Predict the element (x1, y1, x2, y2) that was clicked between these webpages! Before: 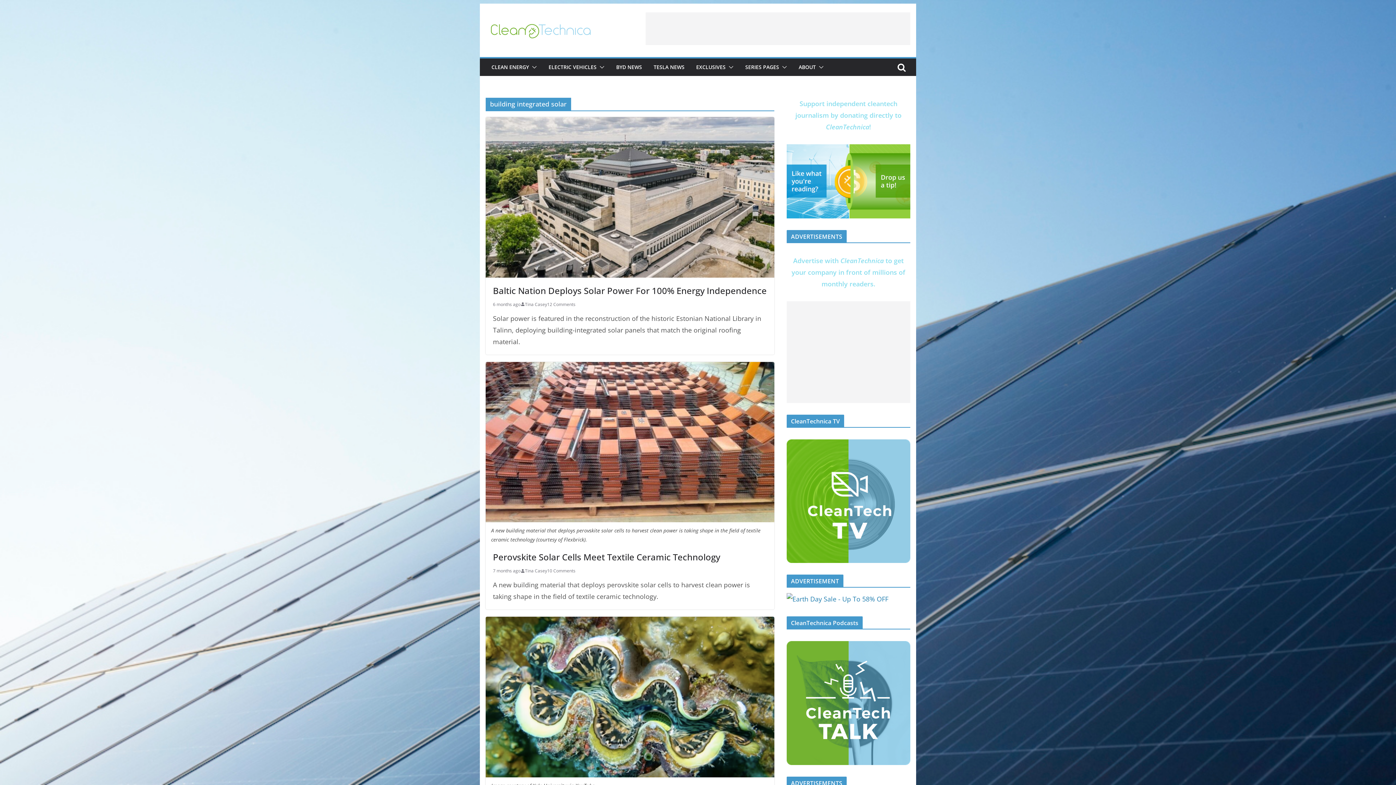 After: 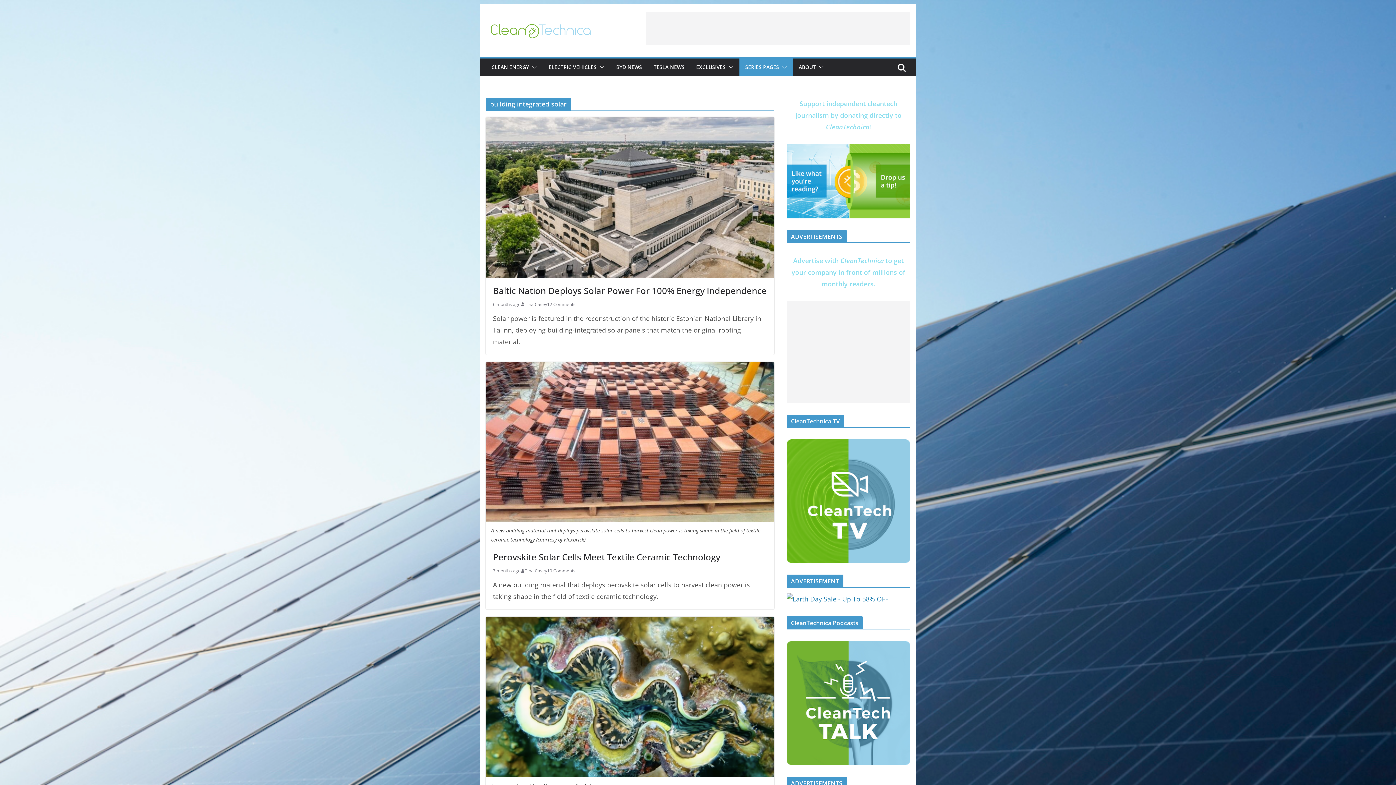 Action: bbox: (779, 62, 787, 72)